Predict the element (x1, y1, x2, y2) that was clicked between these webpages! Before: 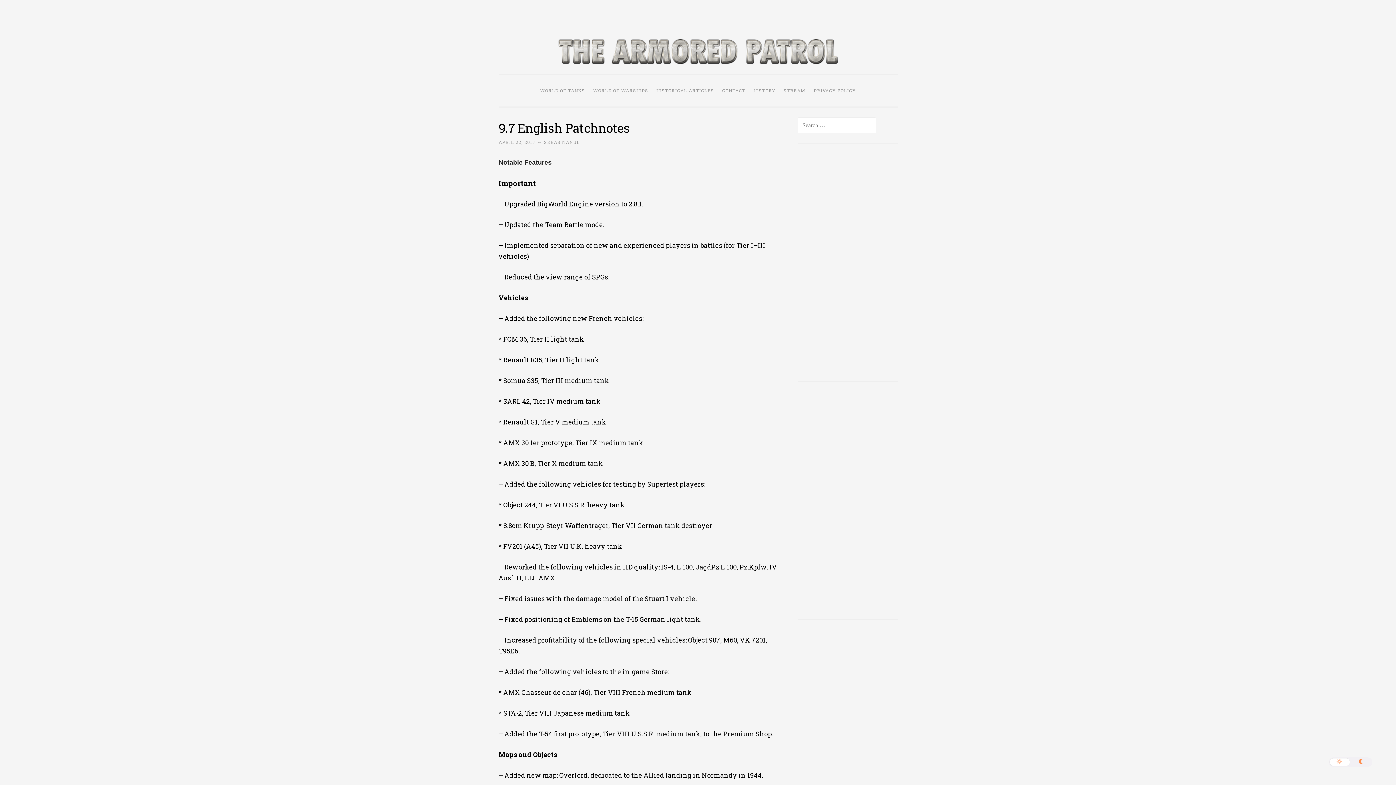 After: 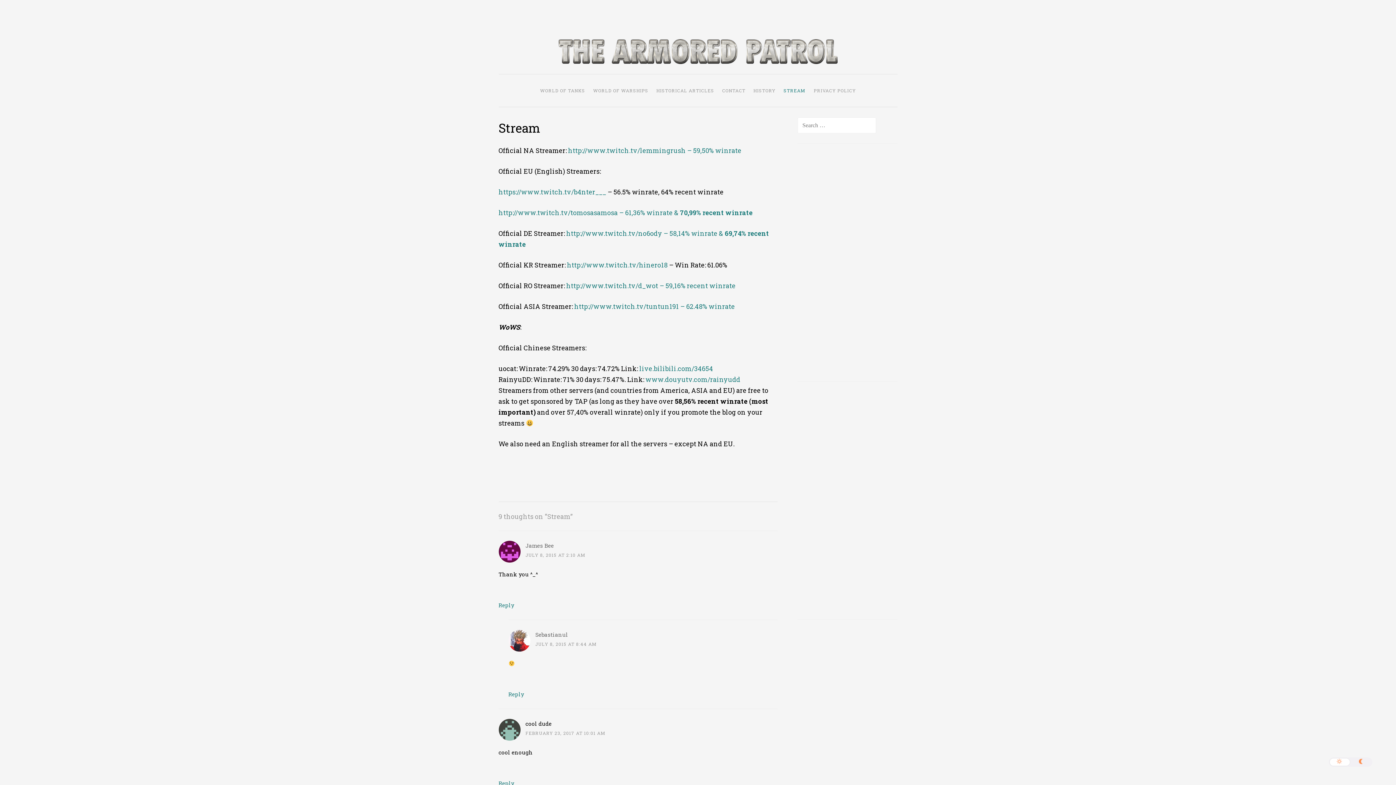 Action: bbox: (780, 83, 809, 97) label: STREAM